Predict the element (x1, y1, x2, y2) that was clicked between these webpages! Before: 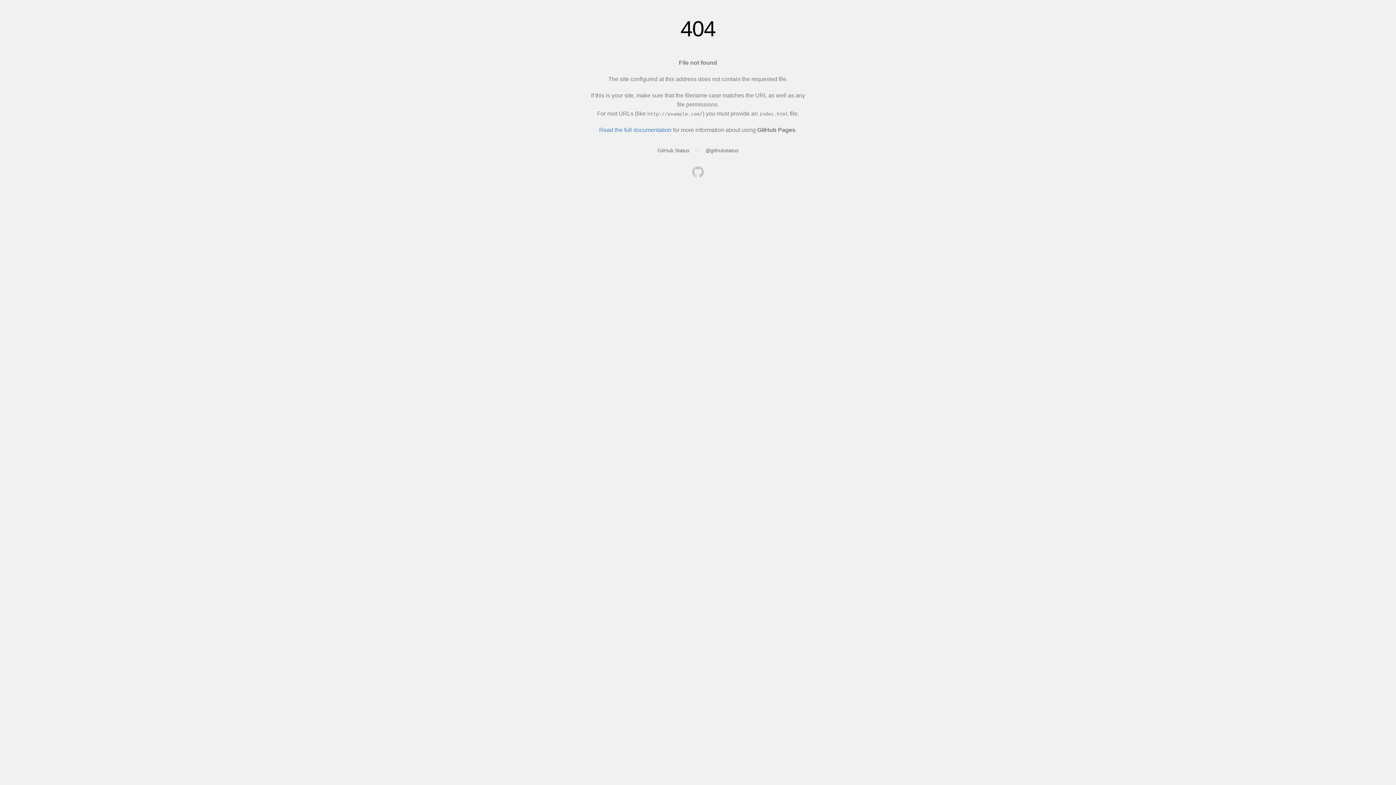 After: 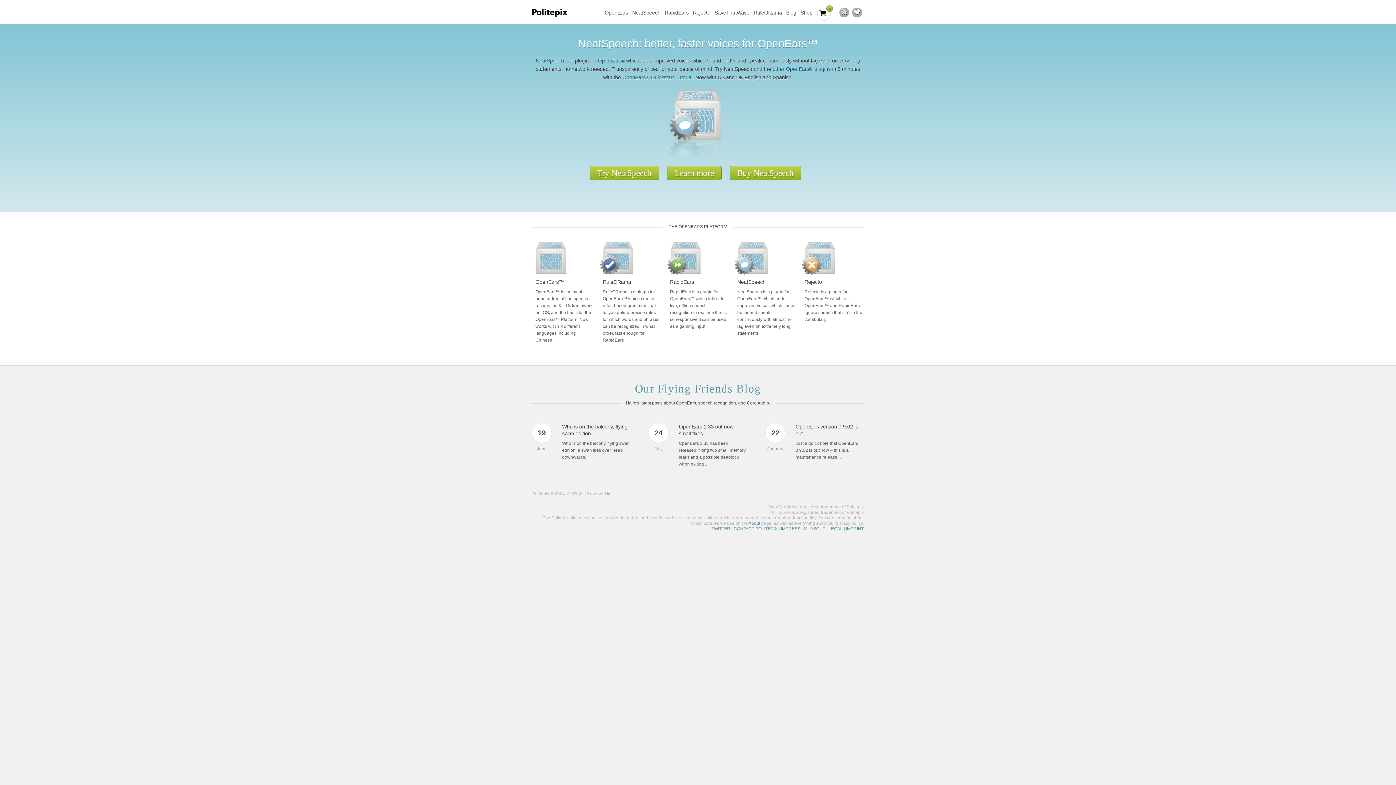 Action: bbox: (692, 166, 704, 179)